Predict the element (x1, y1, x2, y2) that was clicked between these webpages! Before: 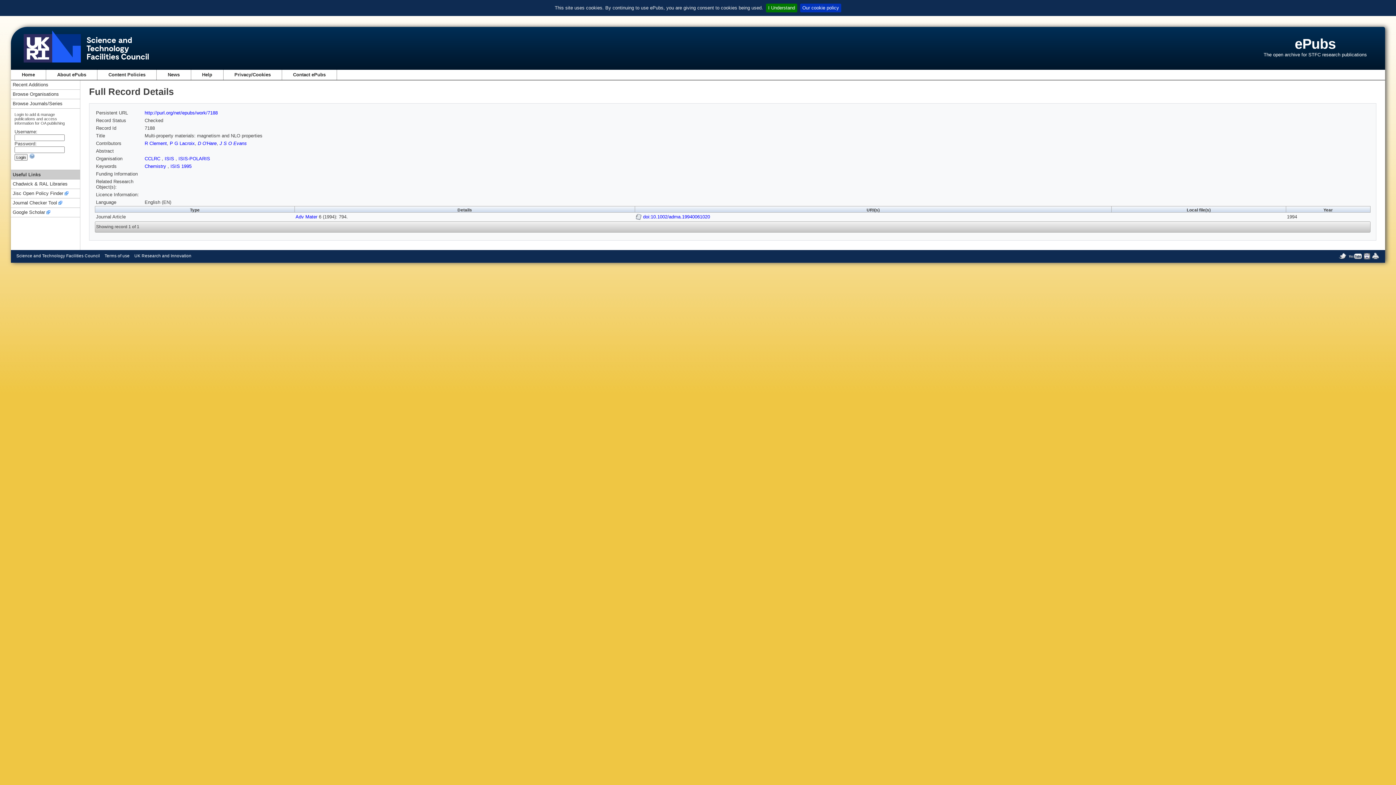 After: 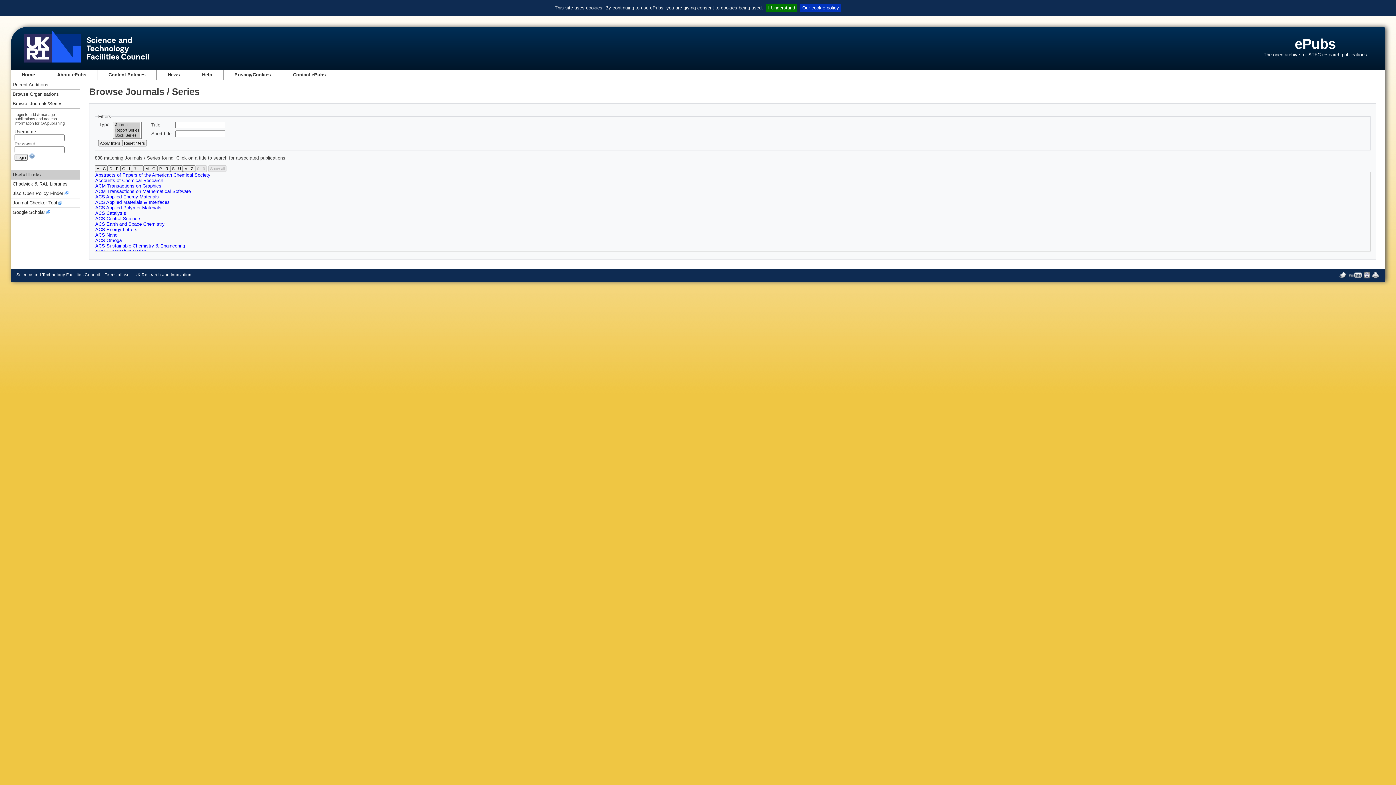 Action: label: Browse Journals/Series bbox: (12, 98, 62, 108)